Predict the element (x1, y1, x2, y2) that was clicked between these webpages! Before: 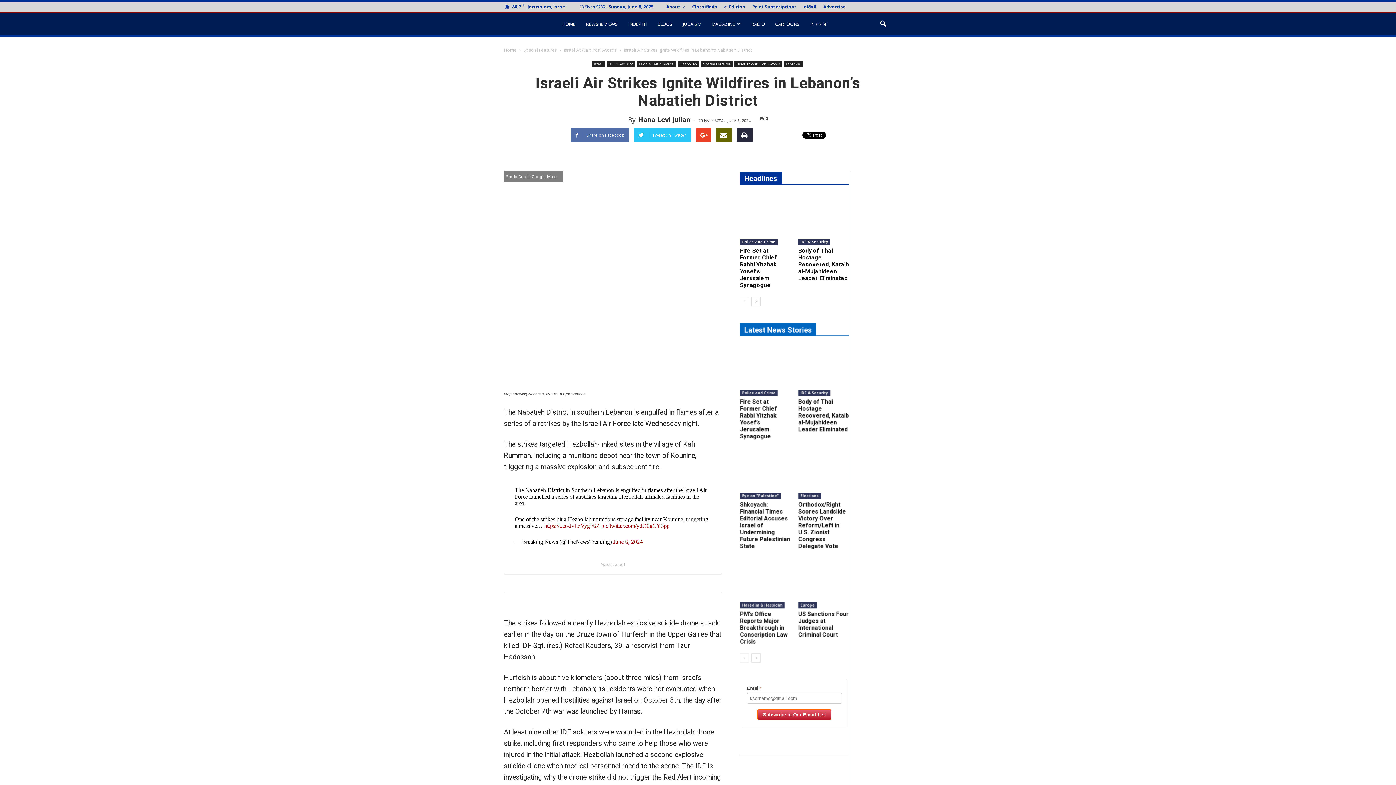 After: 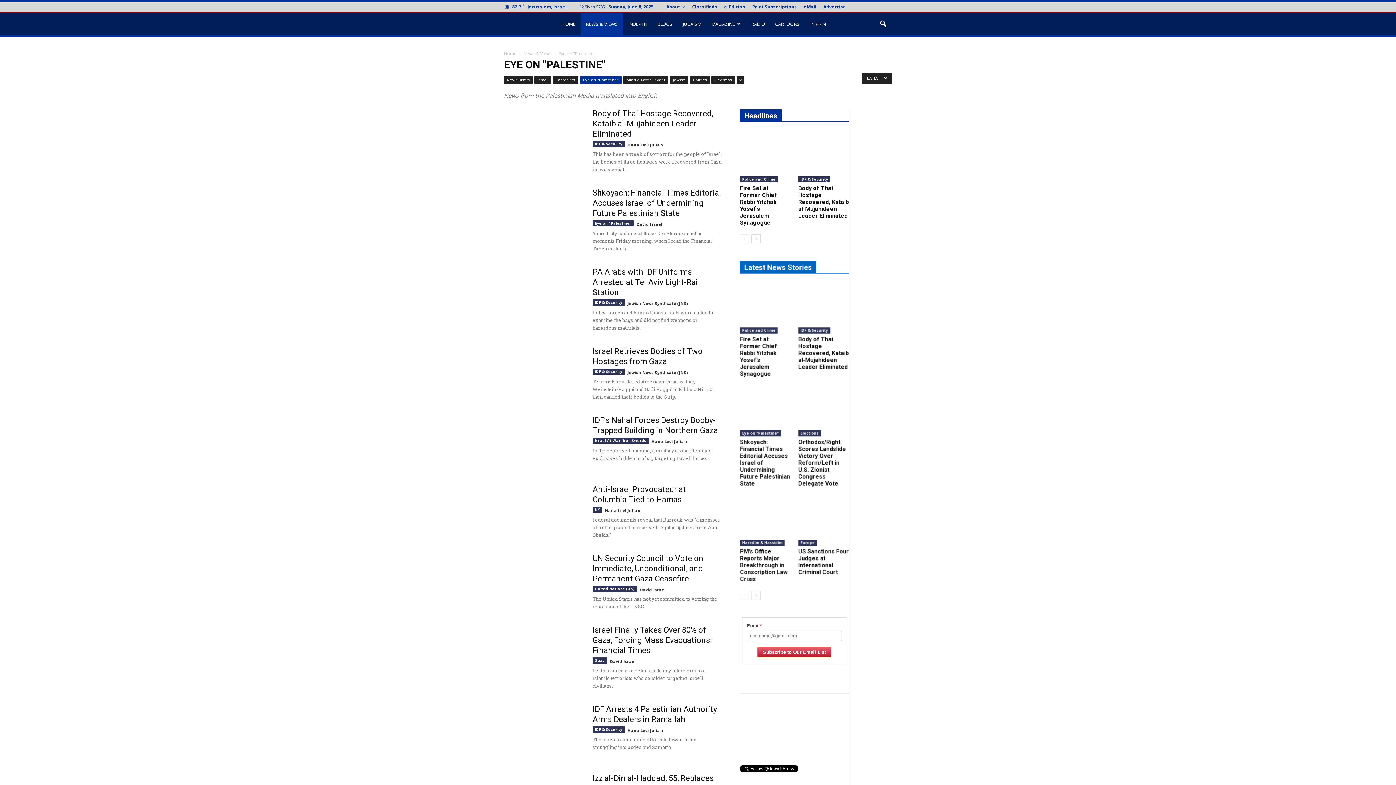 Action: bbox: (740, 492, 781, 499) label: Eye on "Palestine"